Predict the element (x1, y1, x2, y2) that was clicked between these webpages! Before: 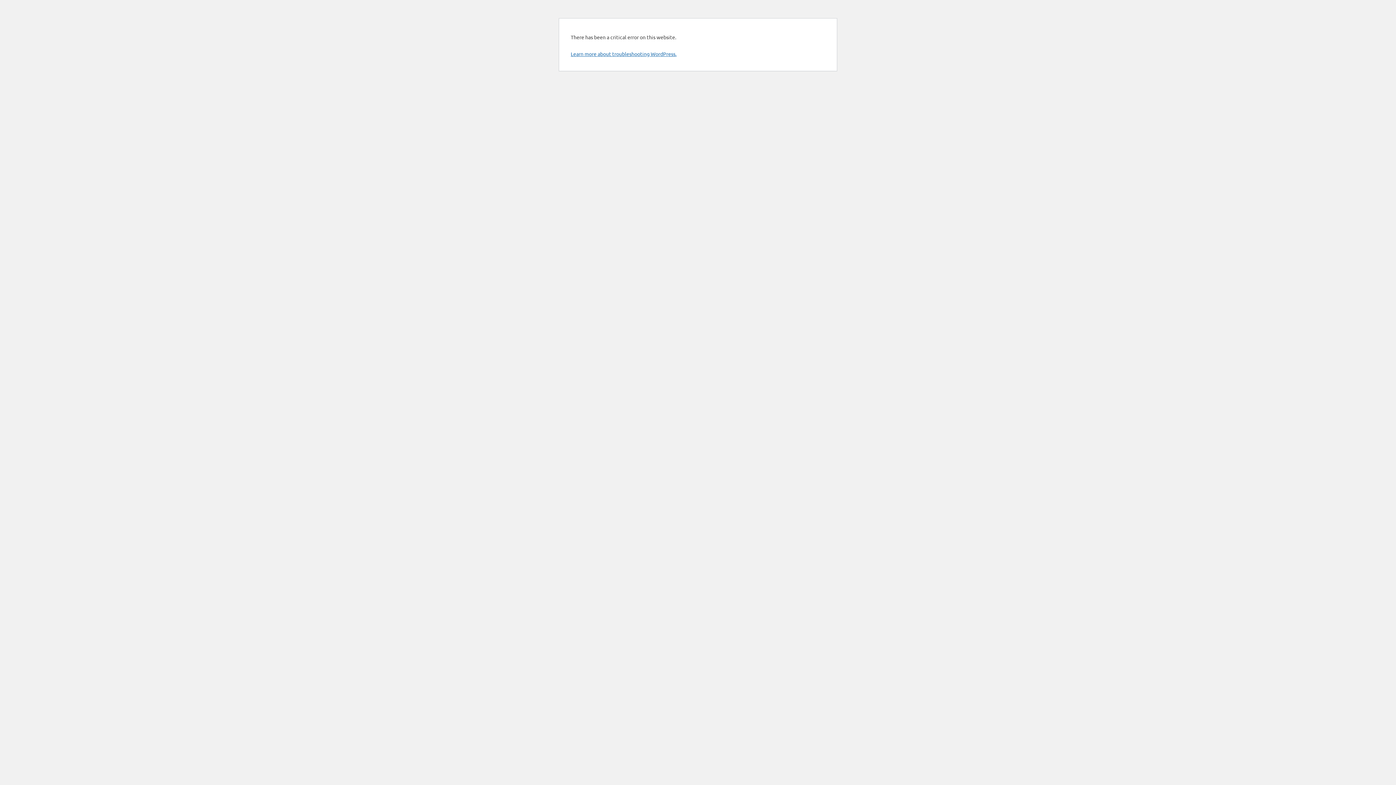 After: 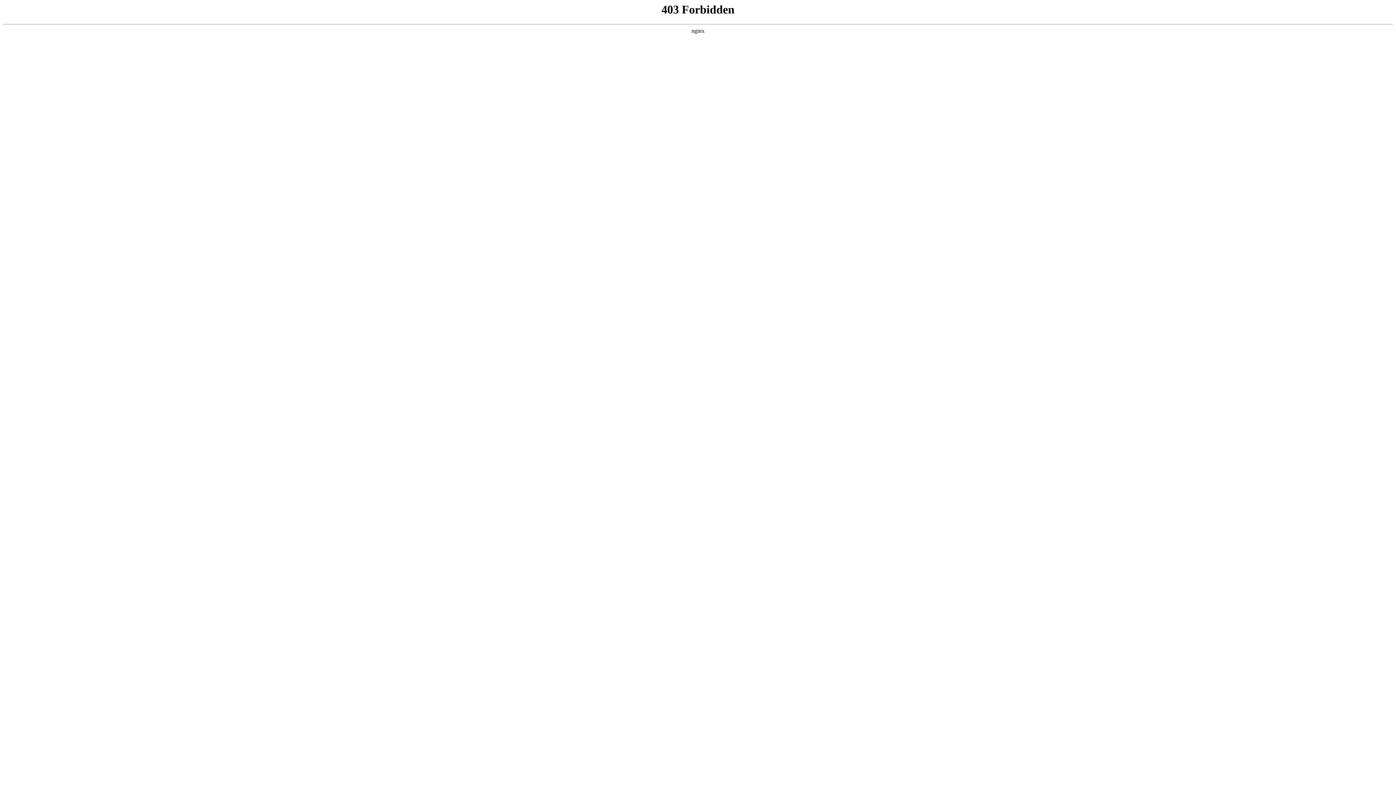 Action: label: Learn more about troubleshooting WordPress. bbox: (570, 50, 676, 57)